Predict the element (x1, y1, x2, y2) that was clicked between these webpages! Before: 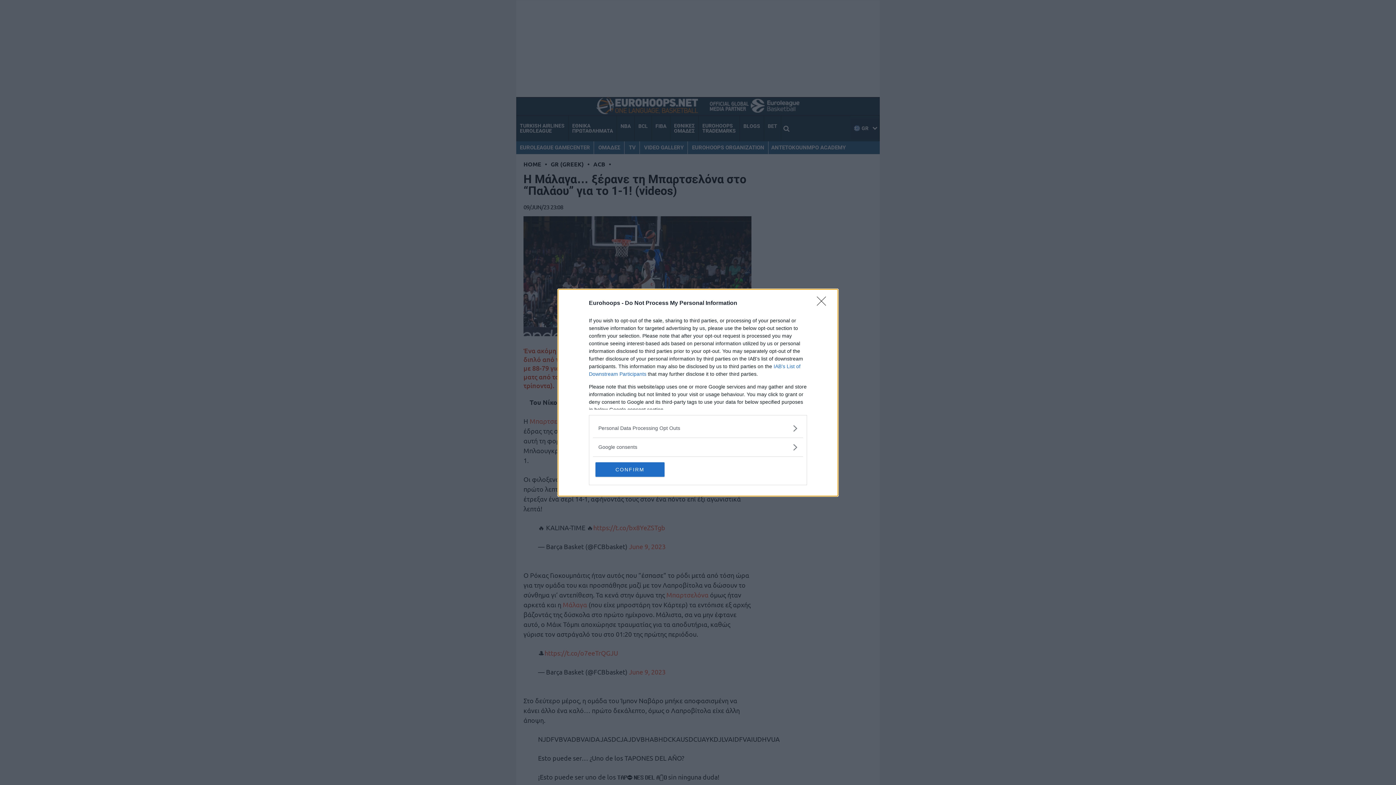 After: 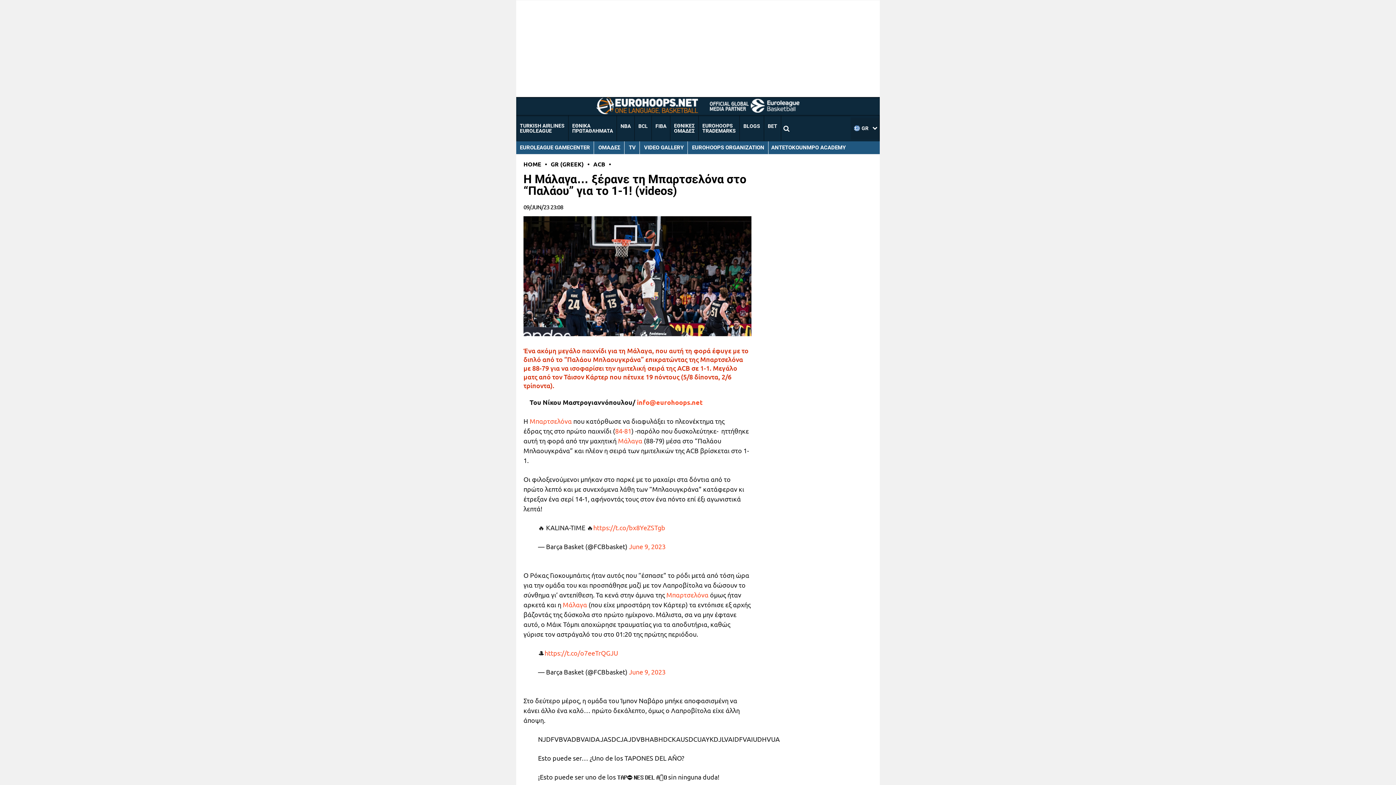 Action: label: CONFIRM bbox: (595, 462, 664, 476)